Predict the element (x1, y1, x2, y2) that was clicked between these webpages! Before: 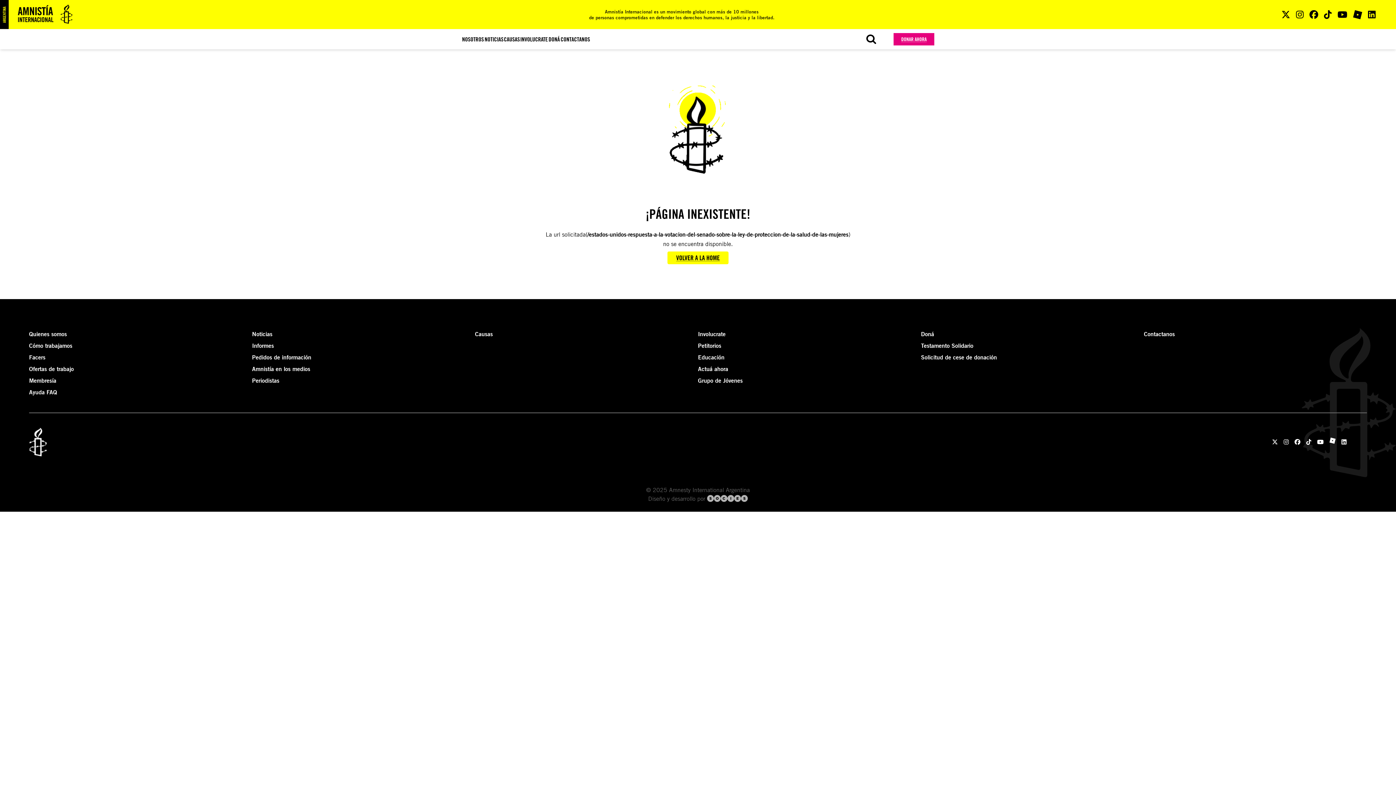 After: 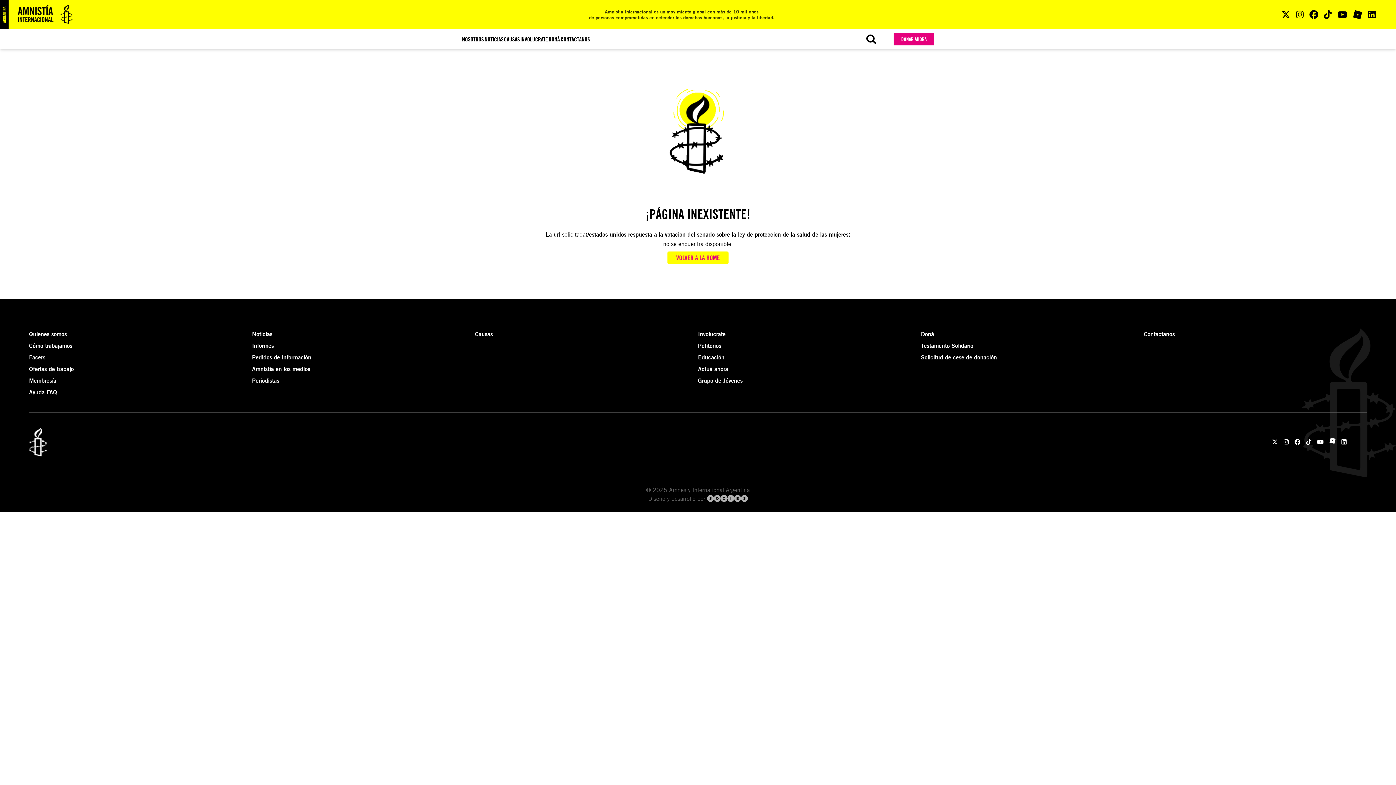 Action: label: VOLVER A LA HOME bbox: (667, 177, 728, 190)